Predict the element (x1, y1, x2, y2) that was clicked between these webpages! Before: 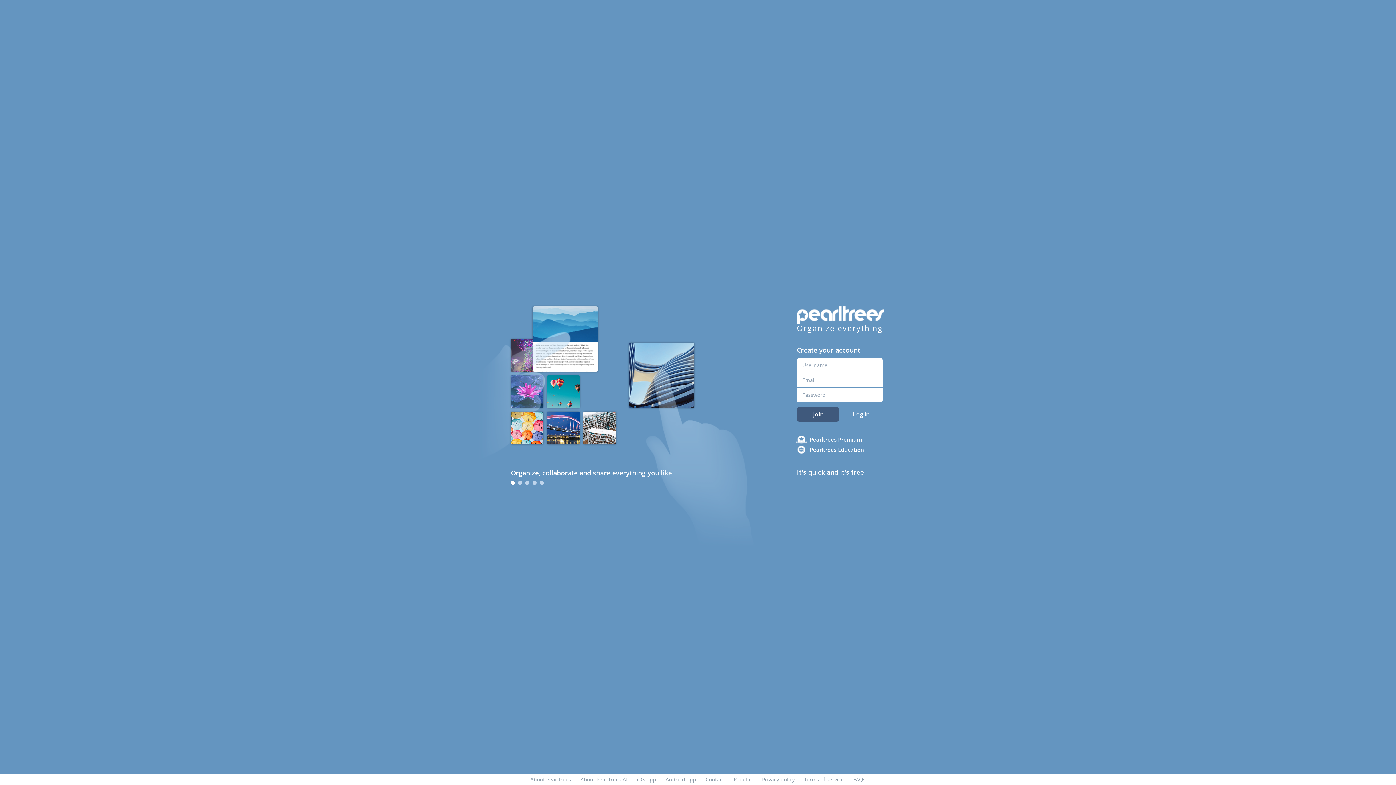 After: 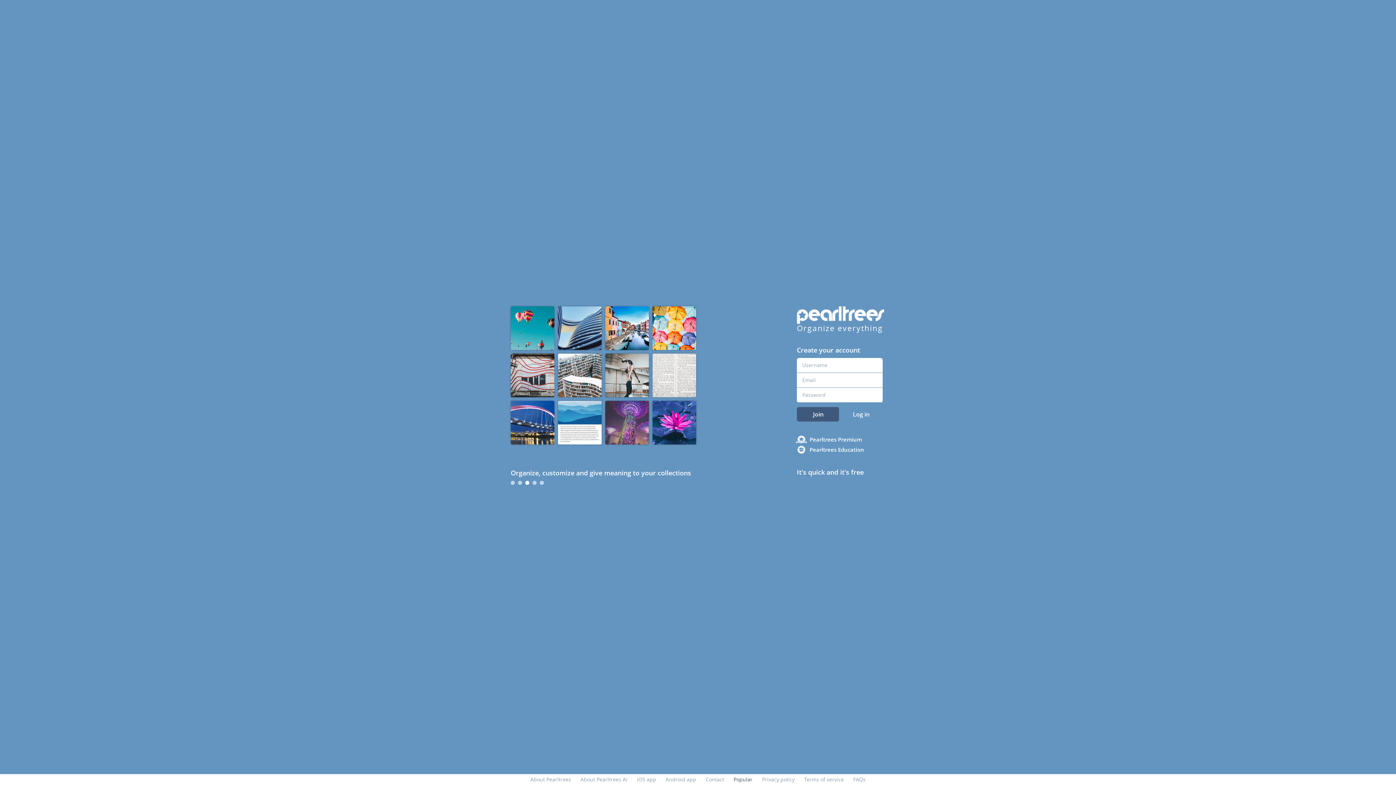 Action: label: Popular bbox: (733, 776, 752, 783)